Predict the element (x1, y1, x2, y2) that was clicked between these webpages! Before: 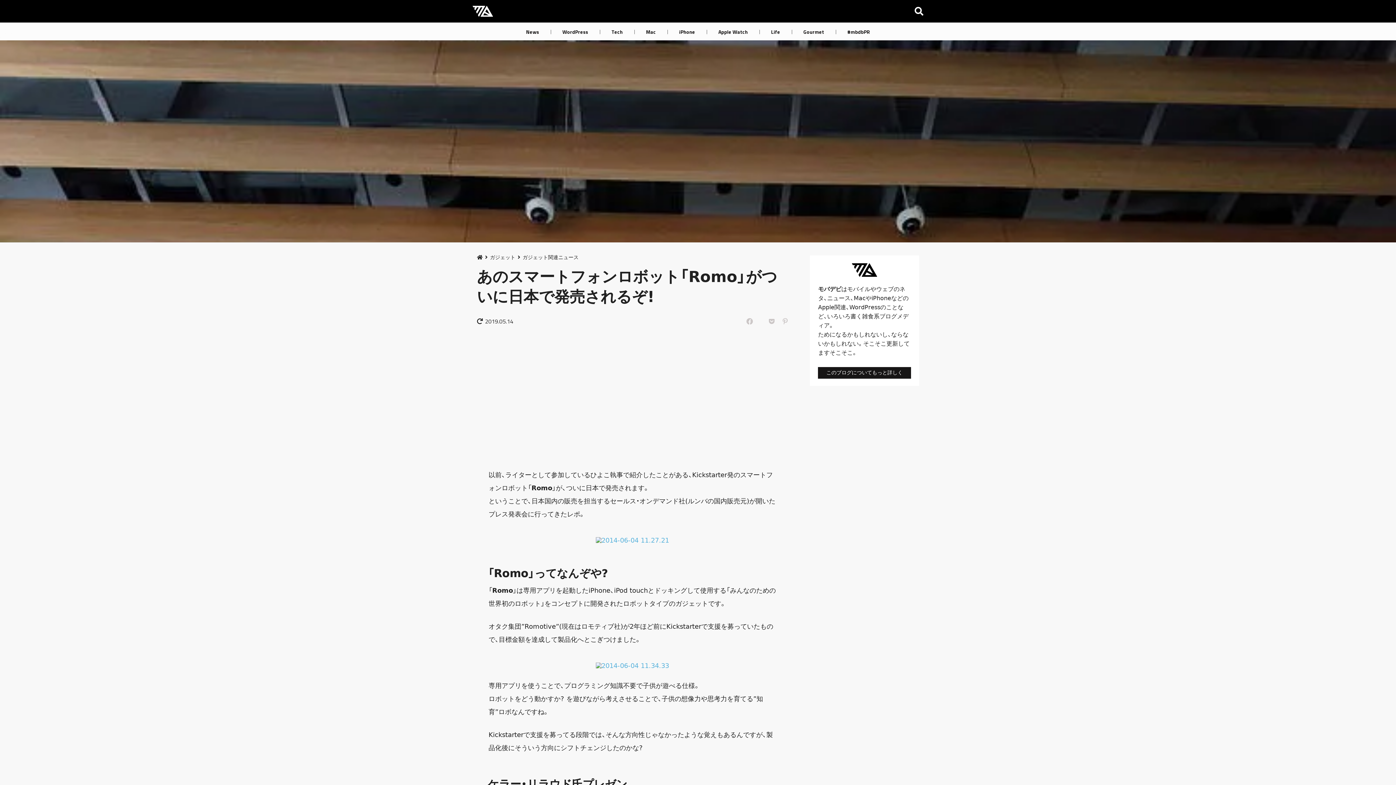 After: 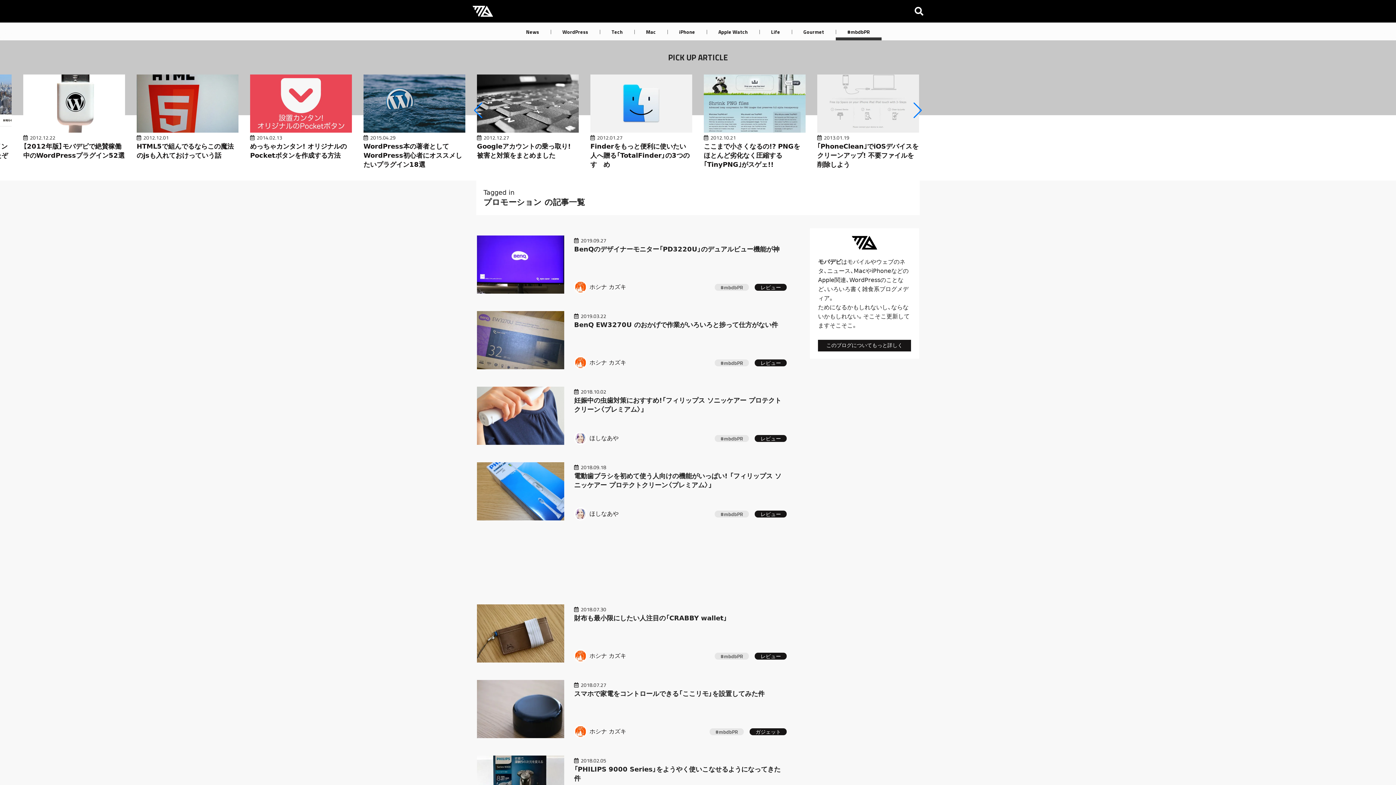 Action: label: #mbdbPR bbox: (836, 22, 881, 40)